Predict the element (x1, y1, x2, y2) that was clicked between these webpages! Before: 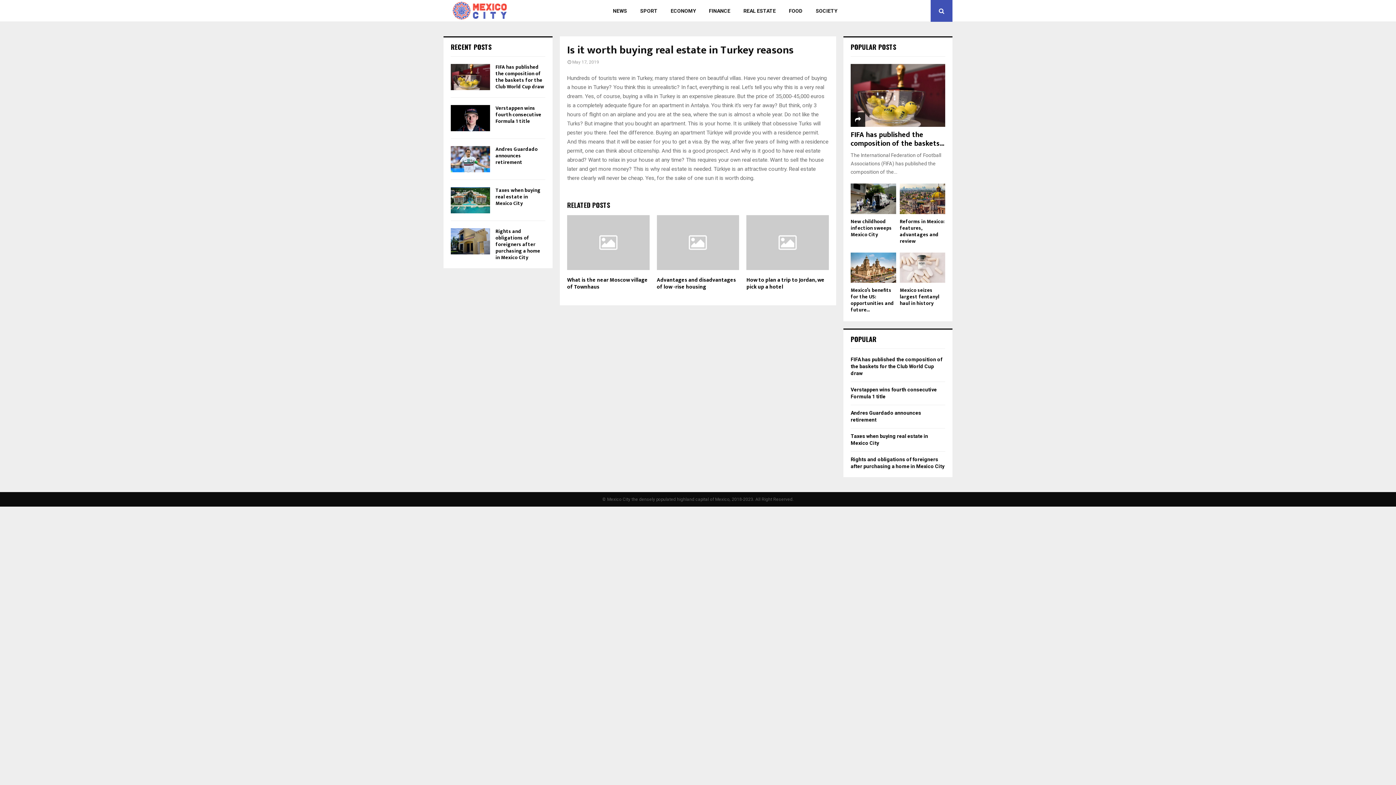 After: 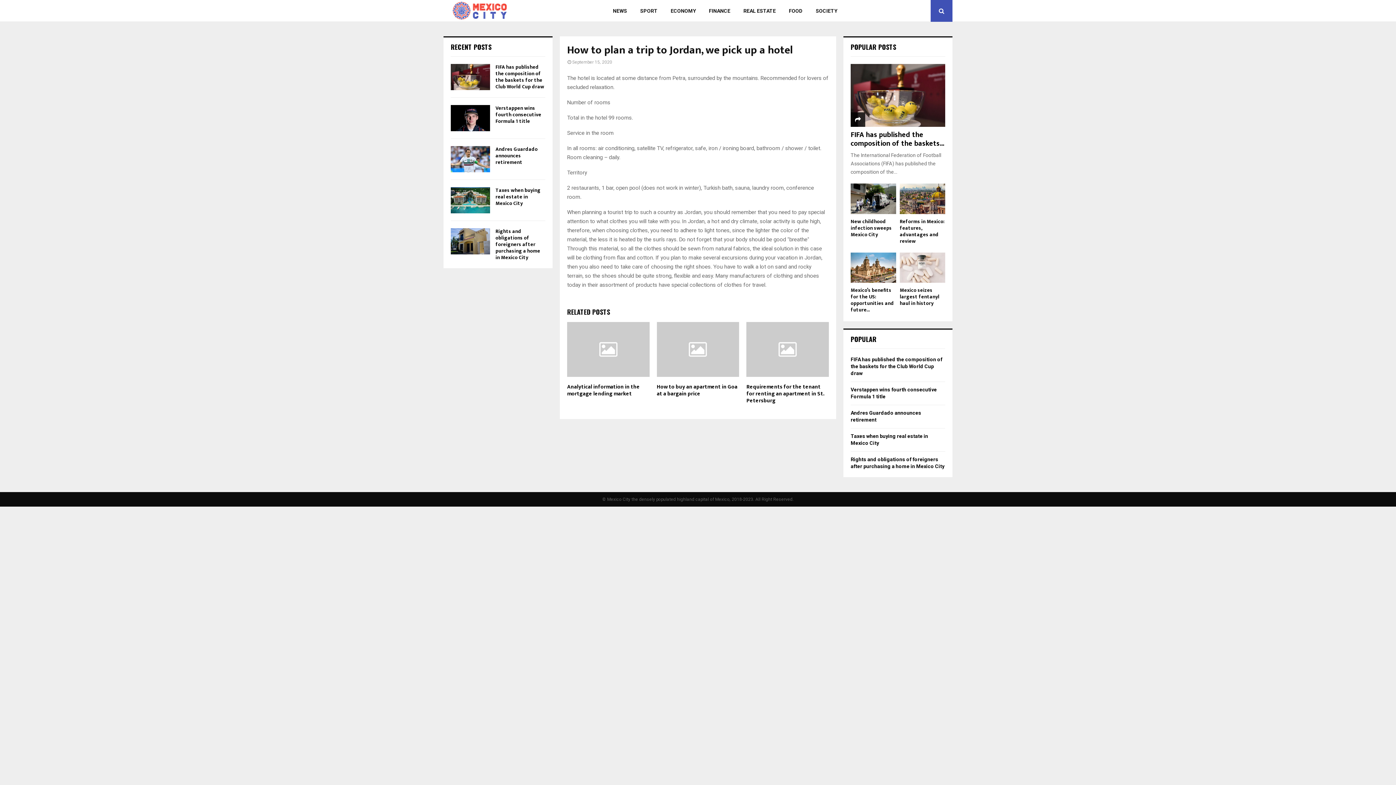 Action: bbox: (746, 215, 829, 270)